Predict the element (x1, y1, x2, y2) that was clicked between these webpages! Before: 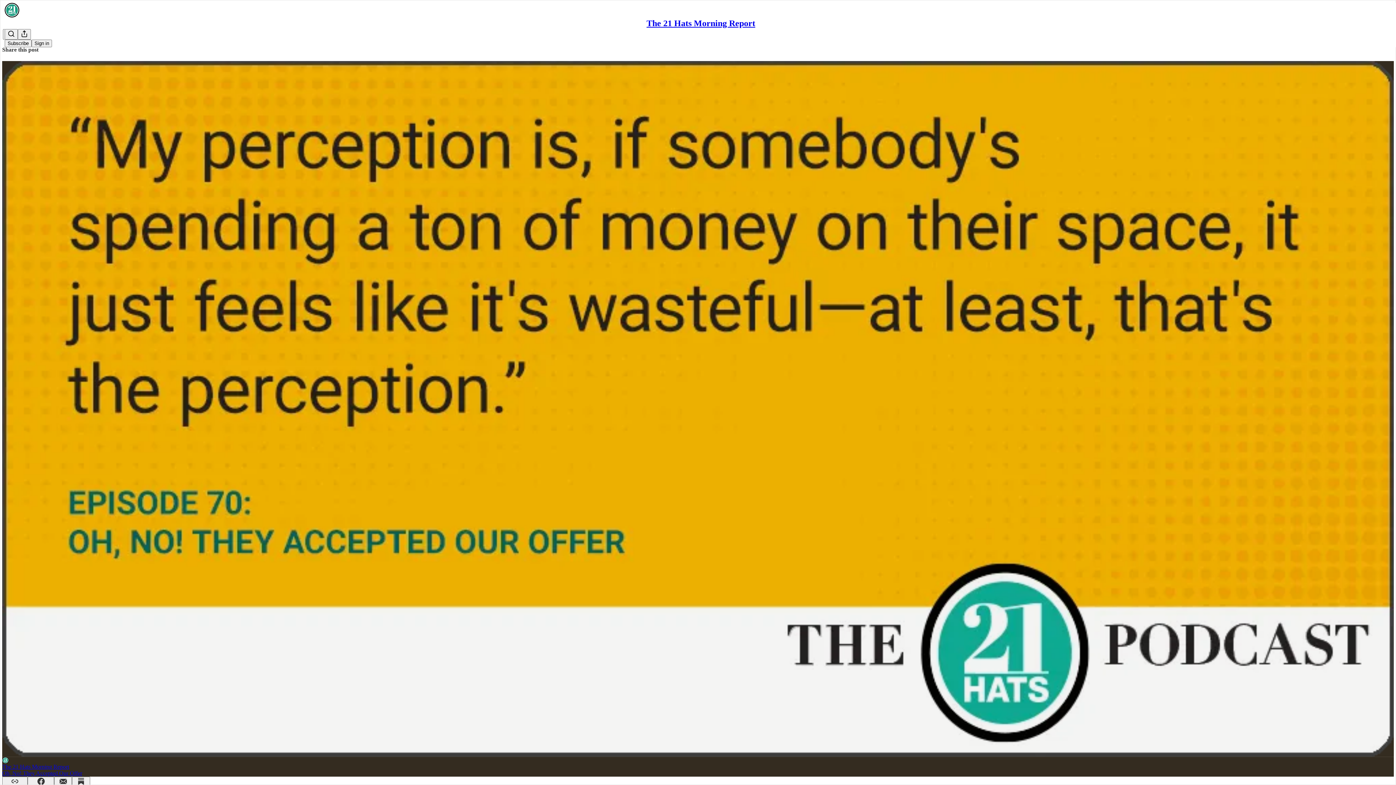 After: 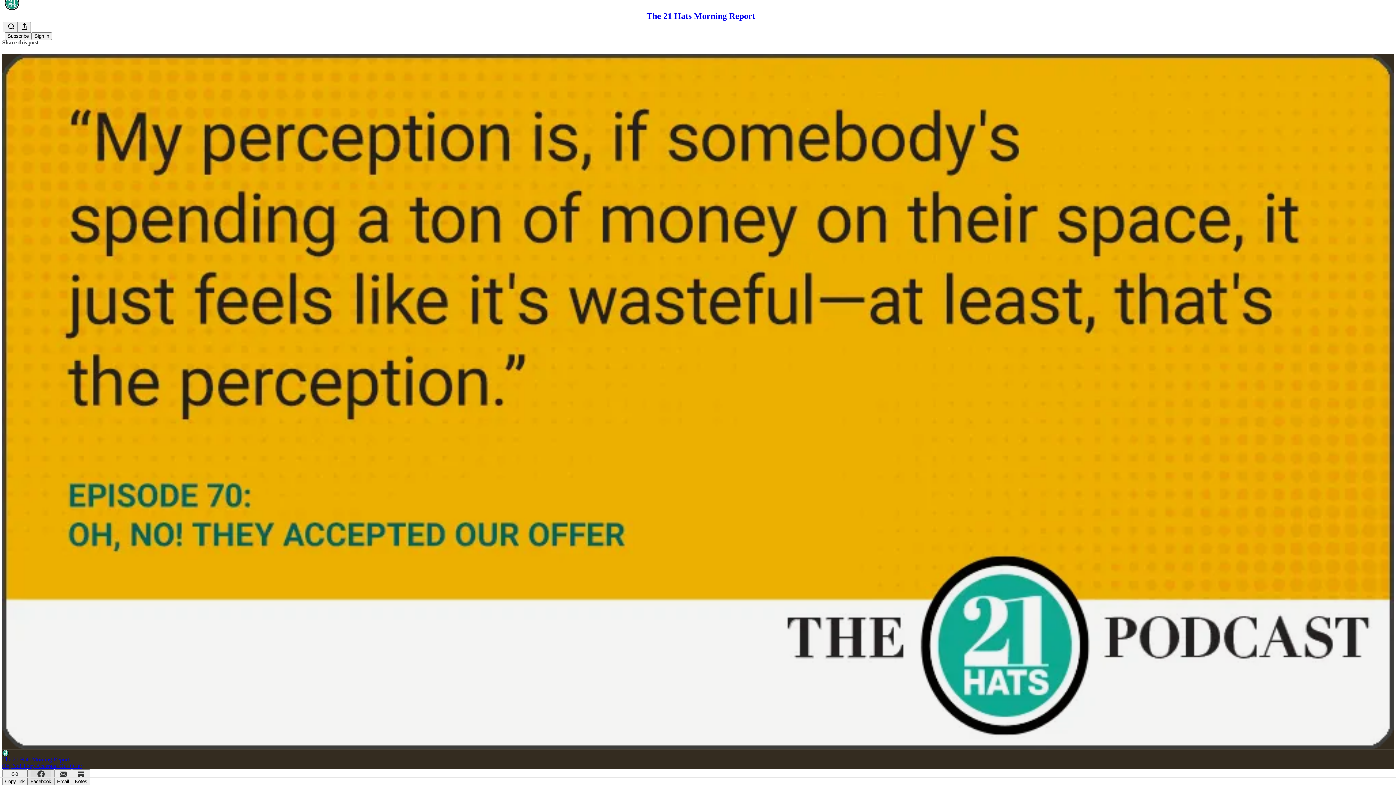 Action: bbox: (27, 776, 54, 792) label: Facebook